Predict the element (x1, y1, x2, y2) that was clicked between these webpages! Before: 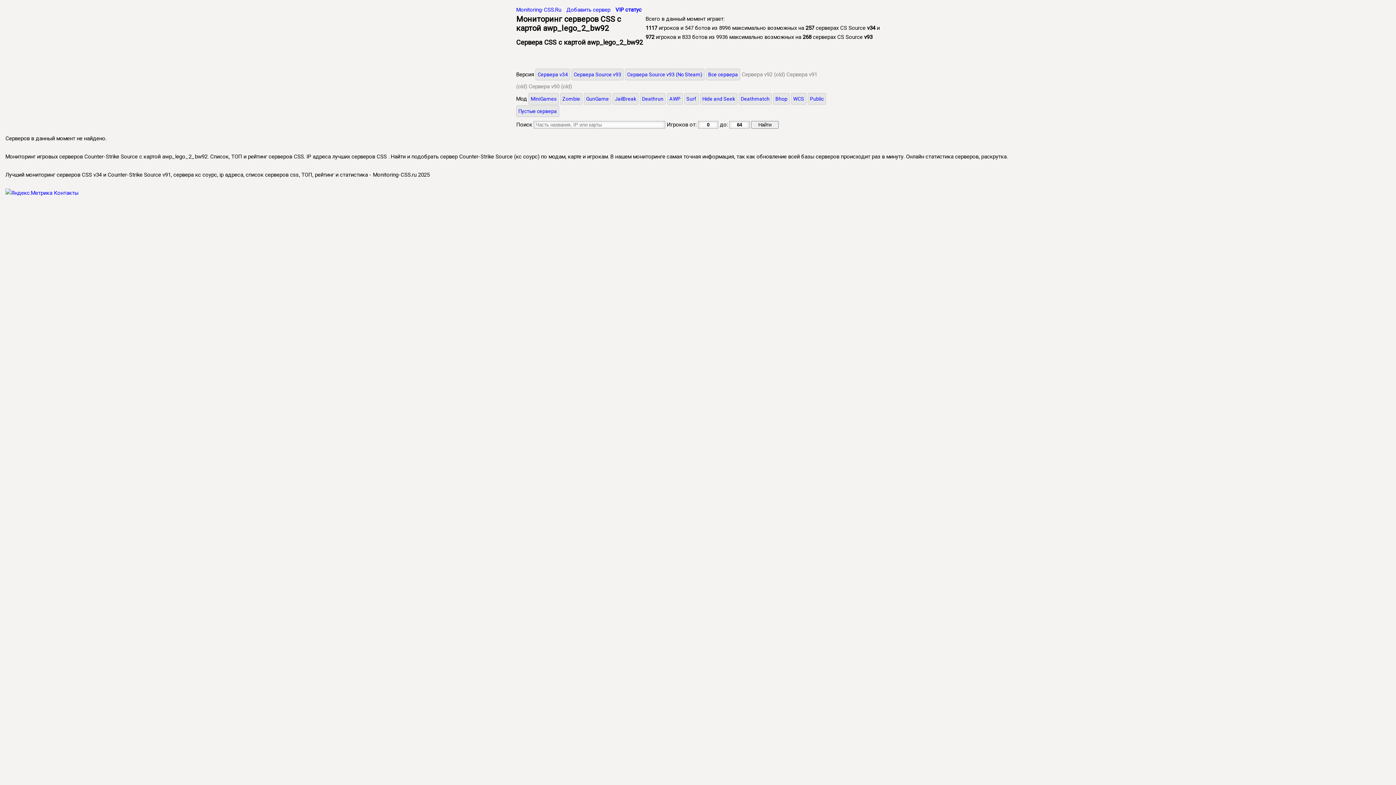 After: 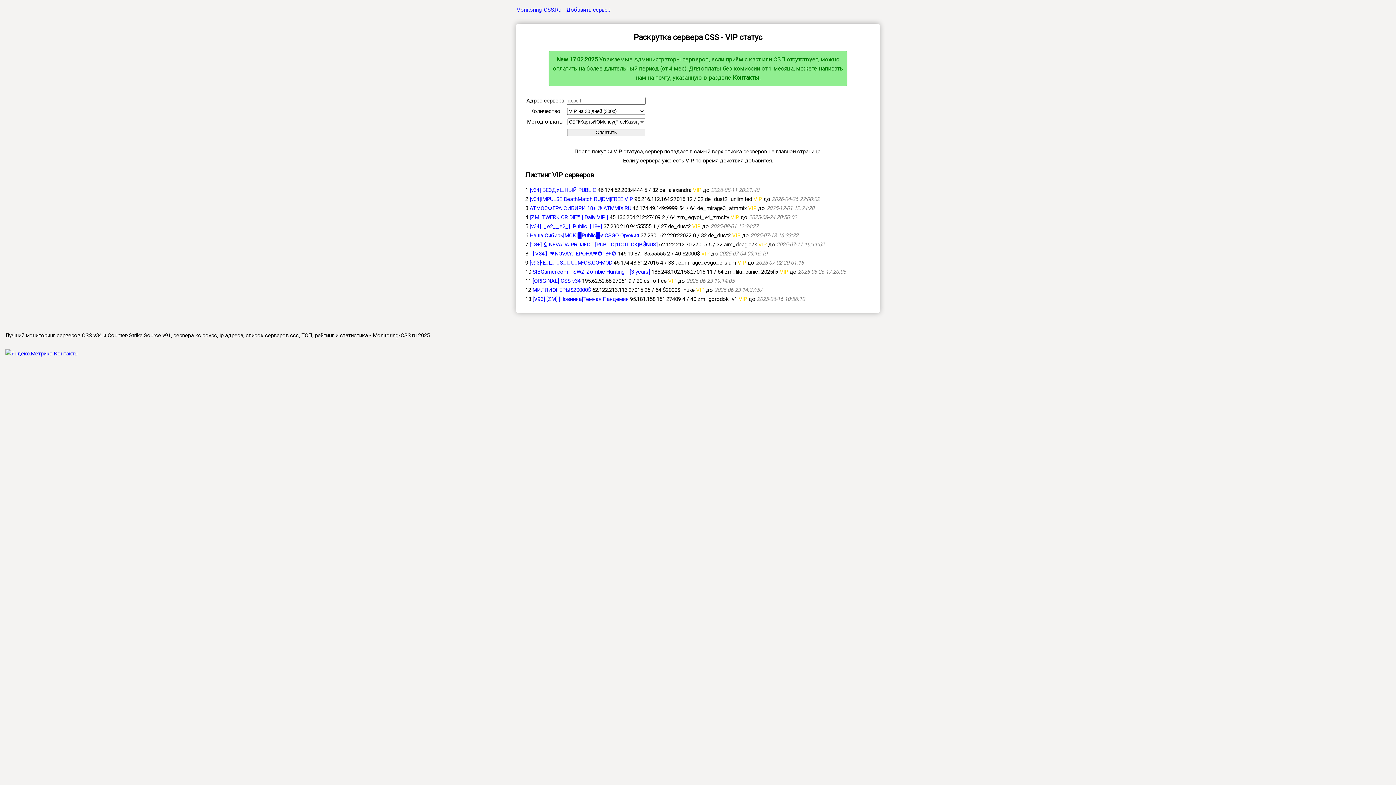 Action: bbox: (615, 6, 641, 13) label: VIP статус